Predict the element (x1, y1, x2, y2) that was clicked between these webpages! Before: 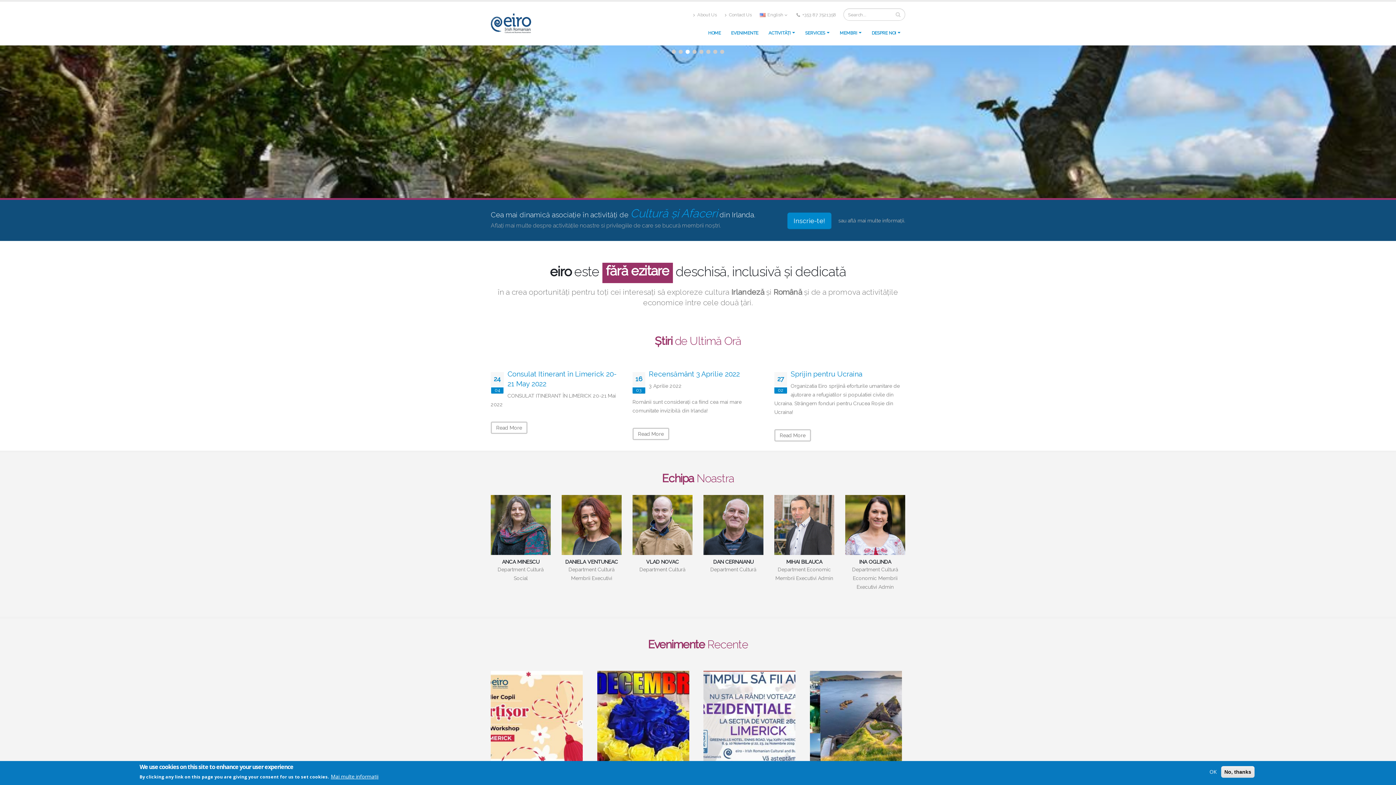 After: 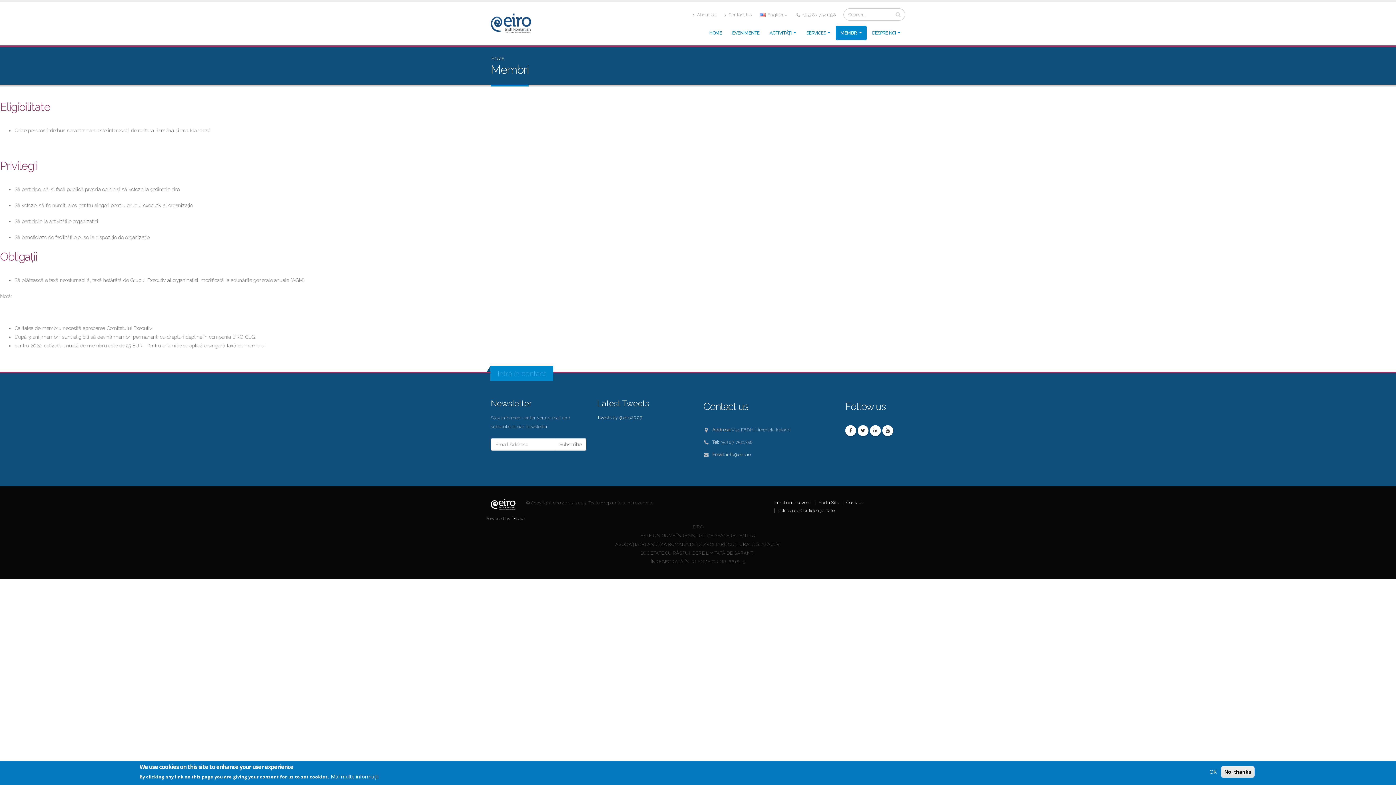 Action: bbox: (835, 25, 866, 40) label: MEMBRI